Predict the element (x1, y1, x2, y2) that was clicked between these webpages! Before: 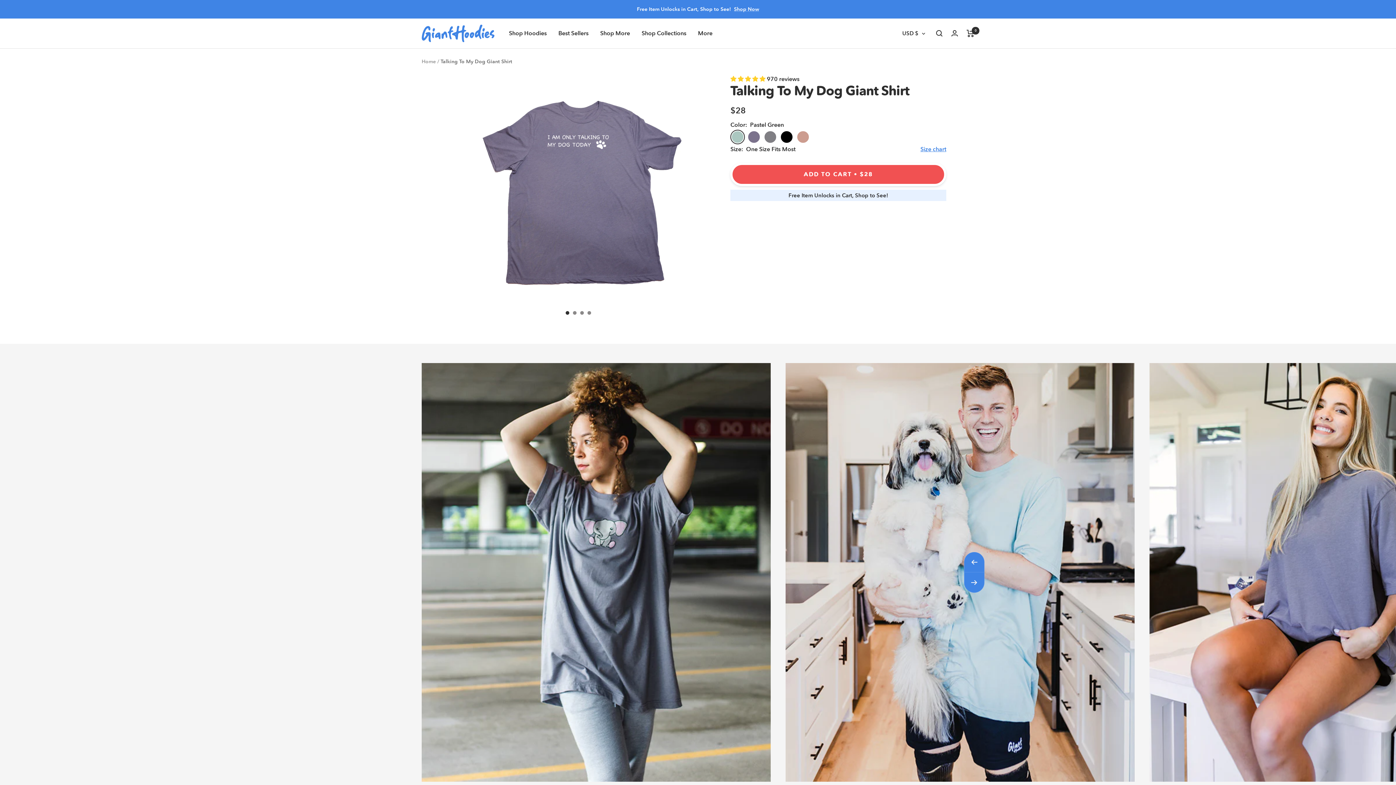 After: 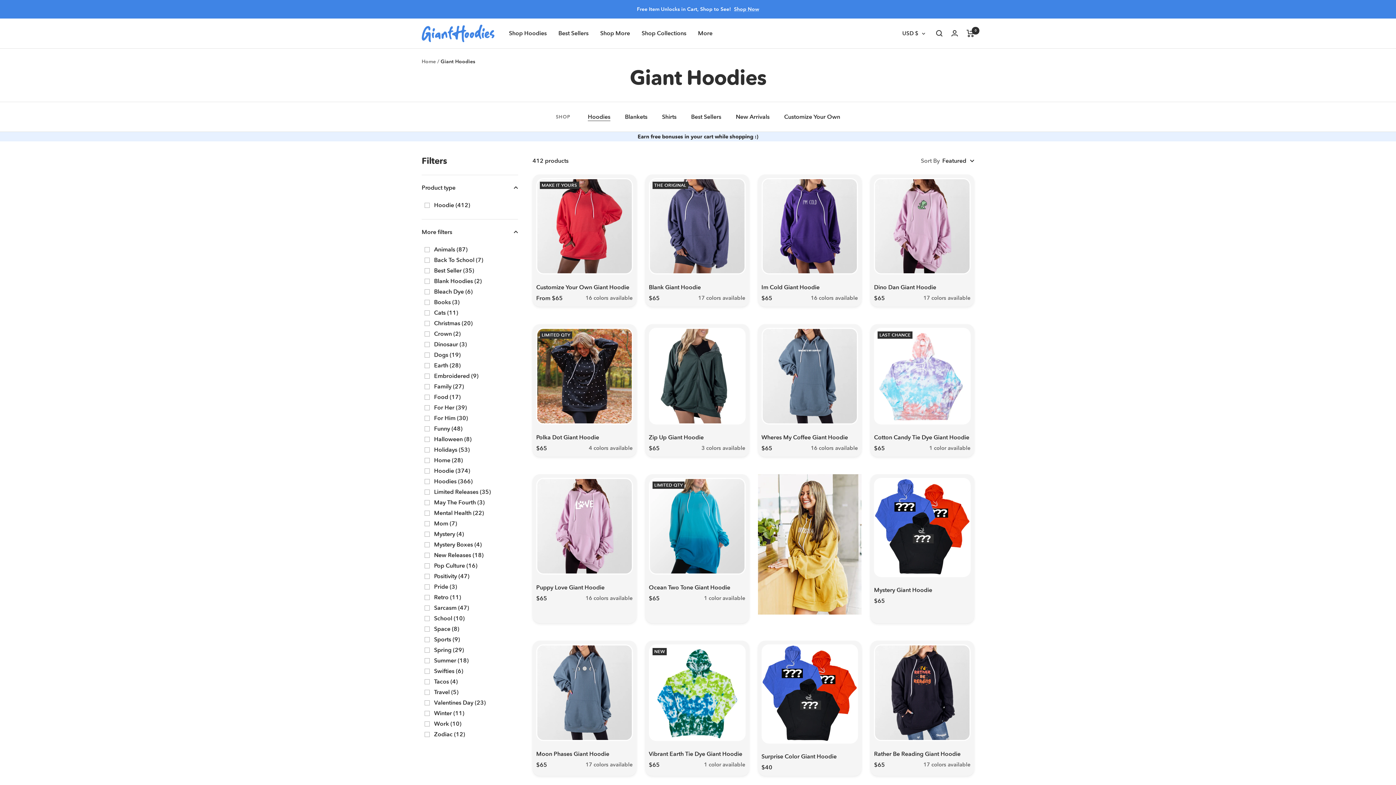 Action: bbox: (509, 28, 546, 38) label: Shop Hoodies